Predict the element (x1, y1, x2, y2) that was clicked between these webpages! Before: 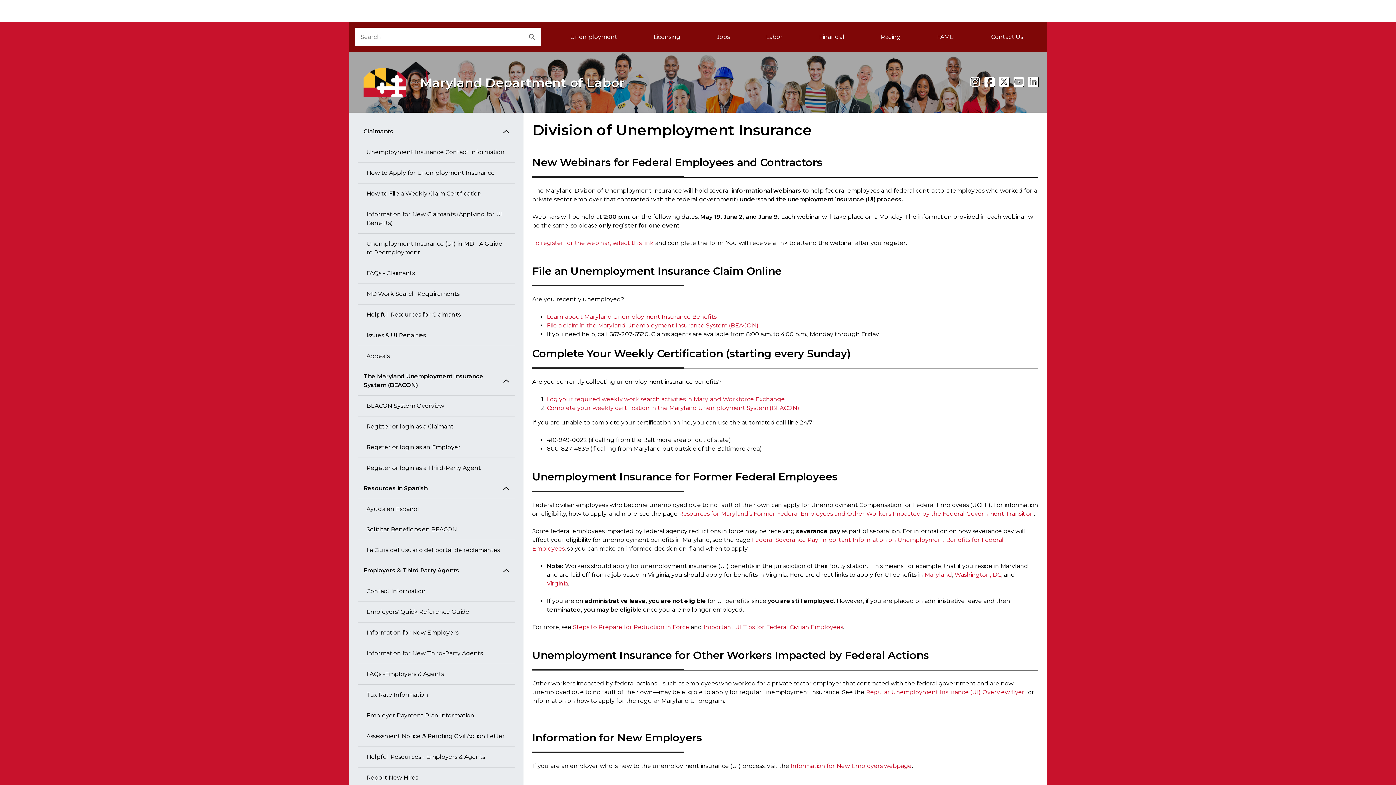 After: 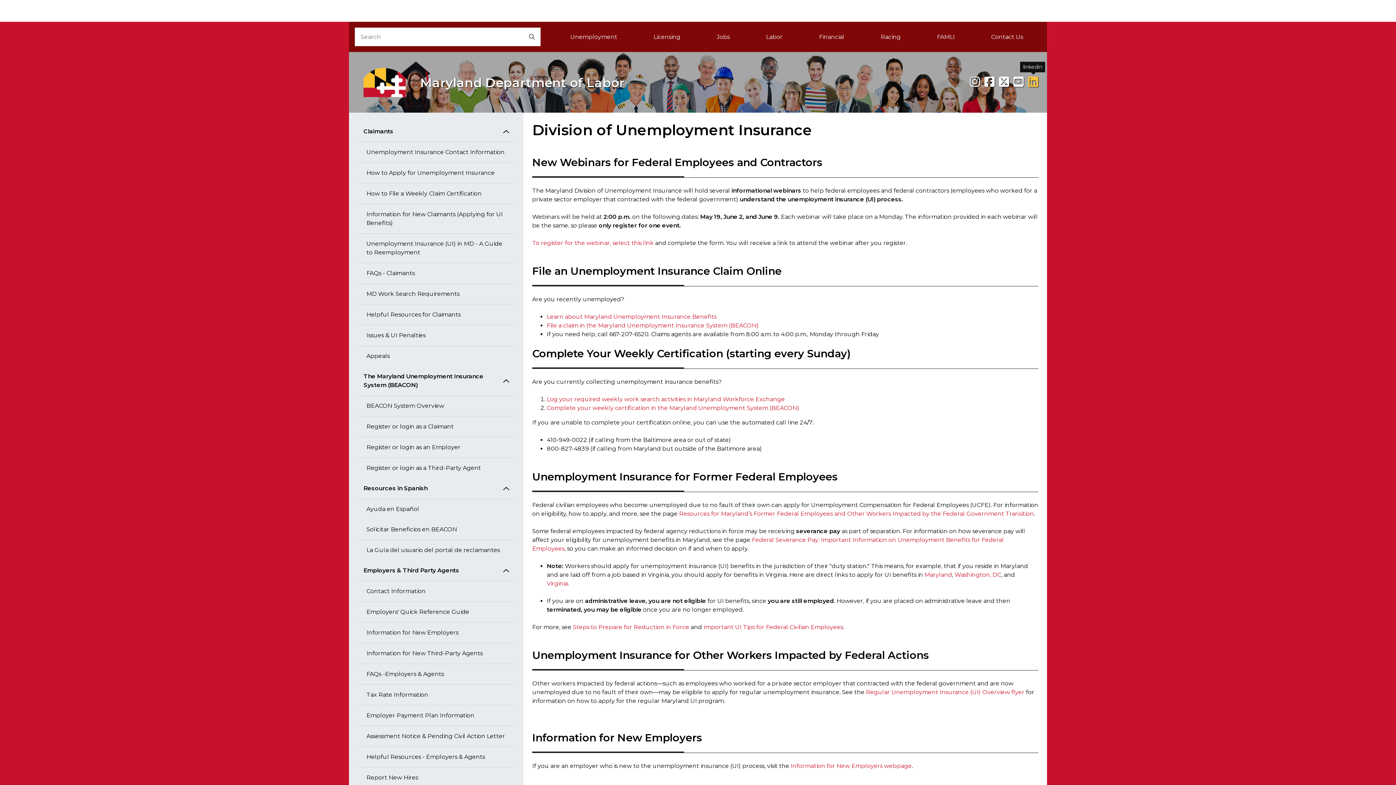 Action: bbox: (1028, 74, 1038, 89) label: linkedin